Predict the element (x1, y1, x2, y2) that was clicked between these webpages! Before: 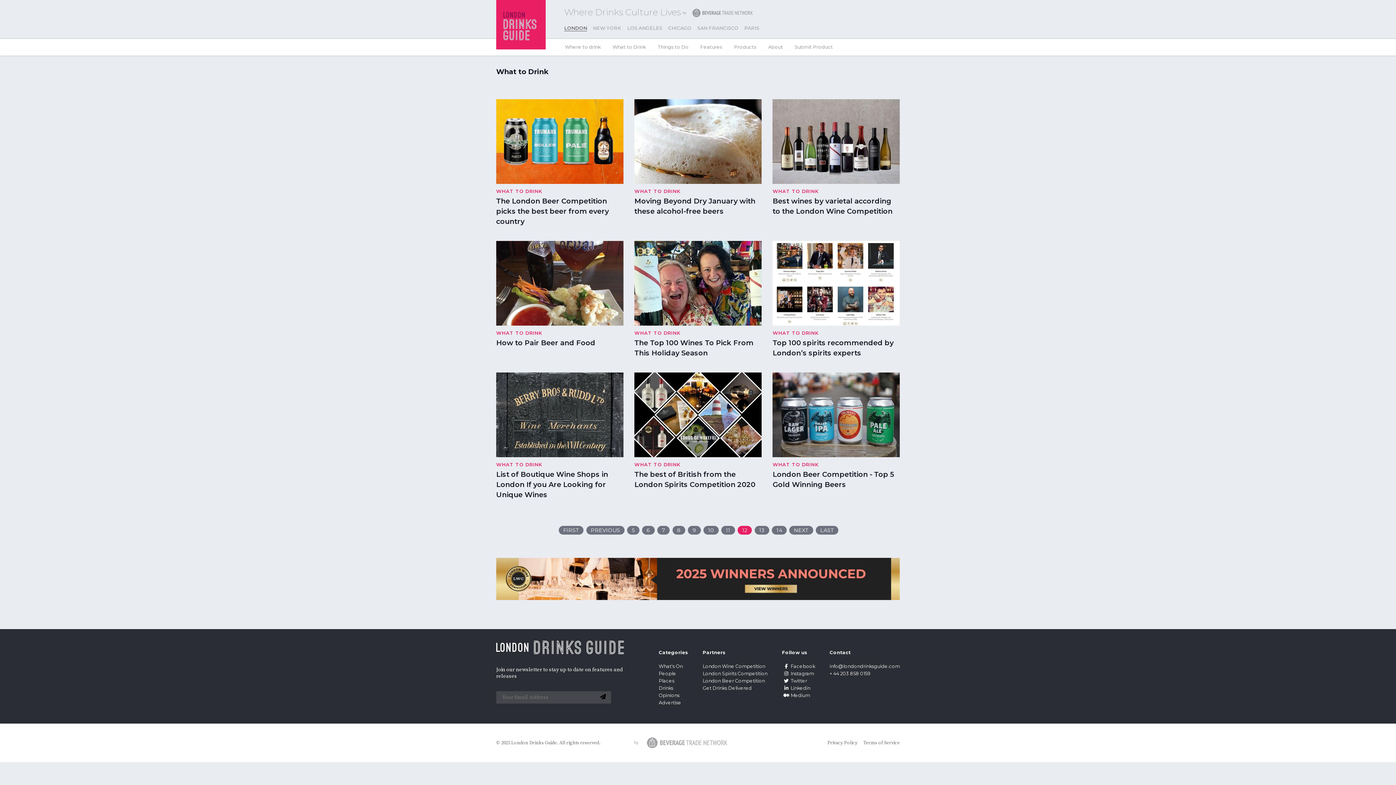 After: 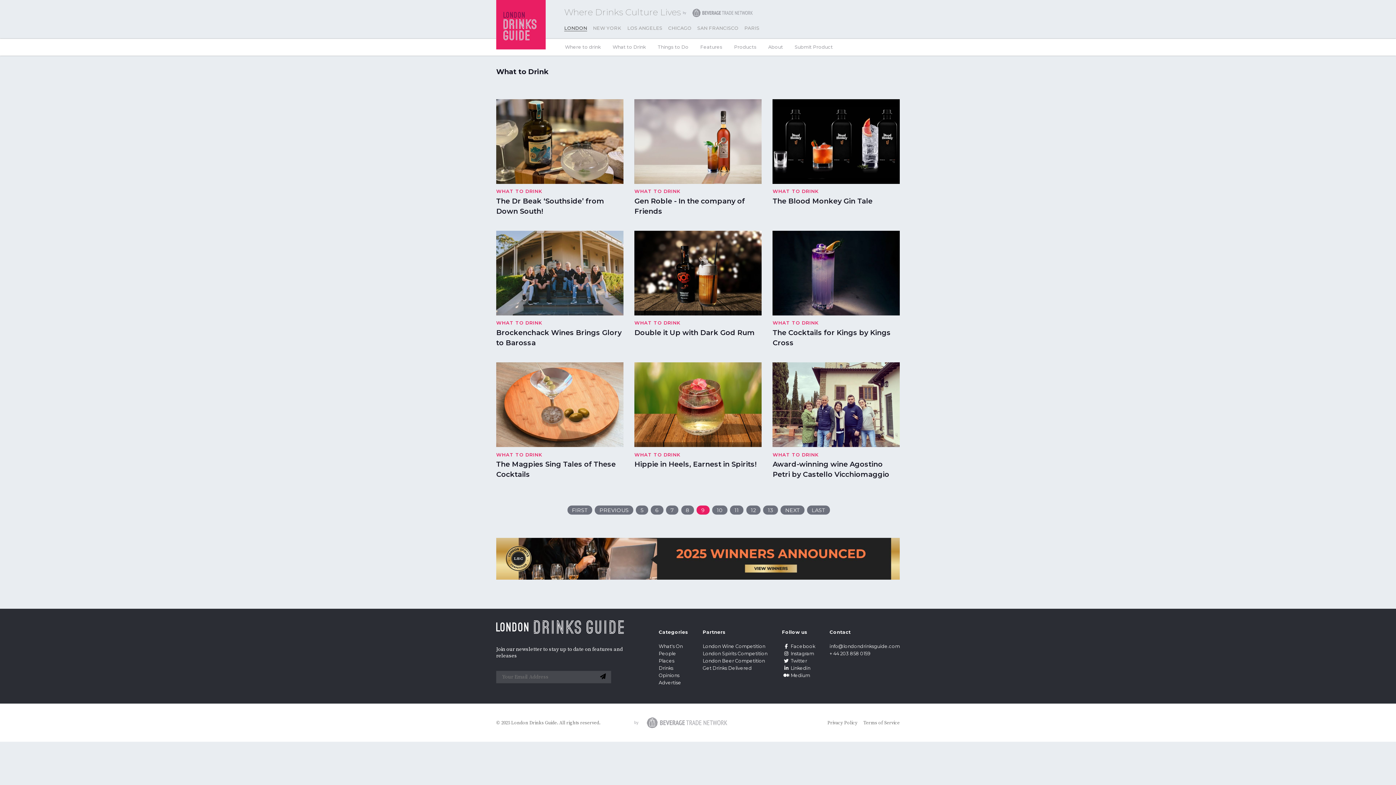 Action: bbox: (688, 526, 701, 535) label: 9